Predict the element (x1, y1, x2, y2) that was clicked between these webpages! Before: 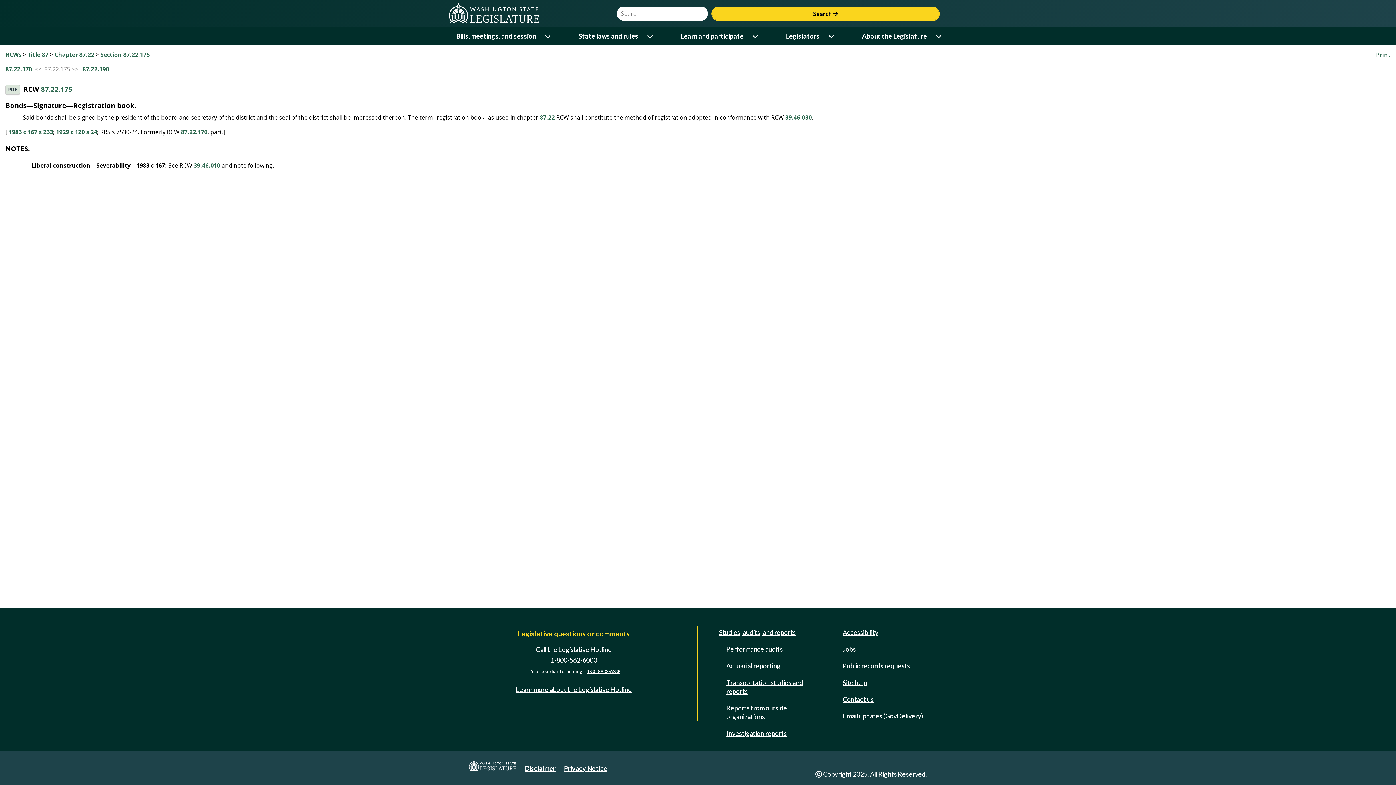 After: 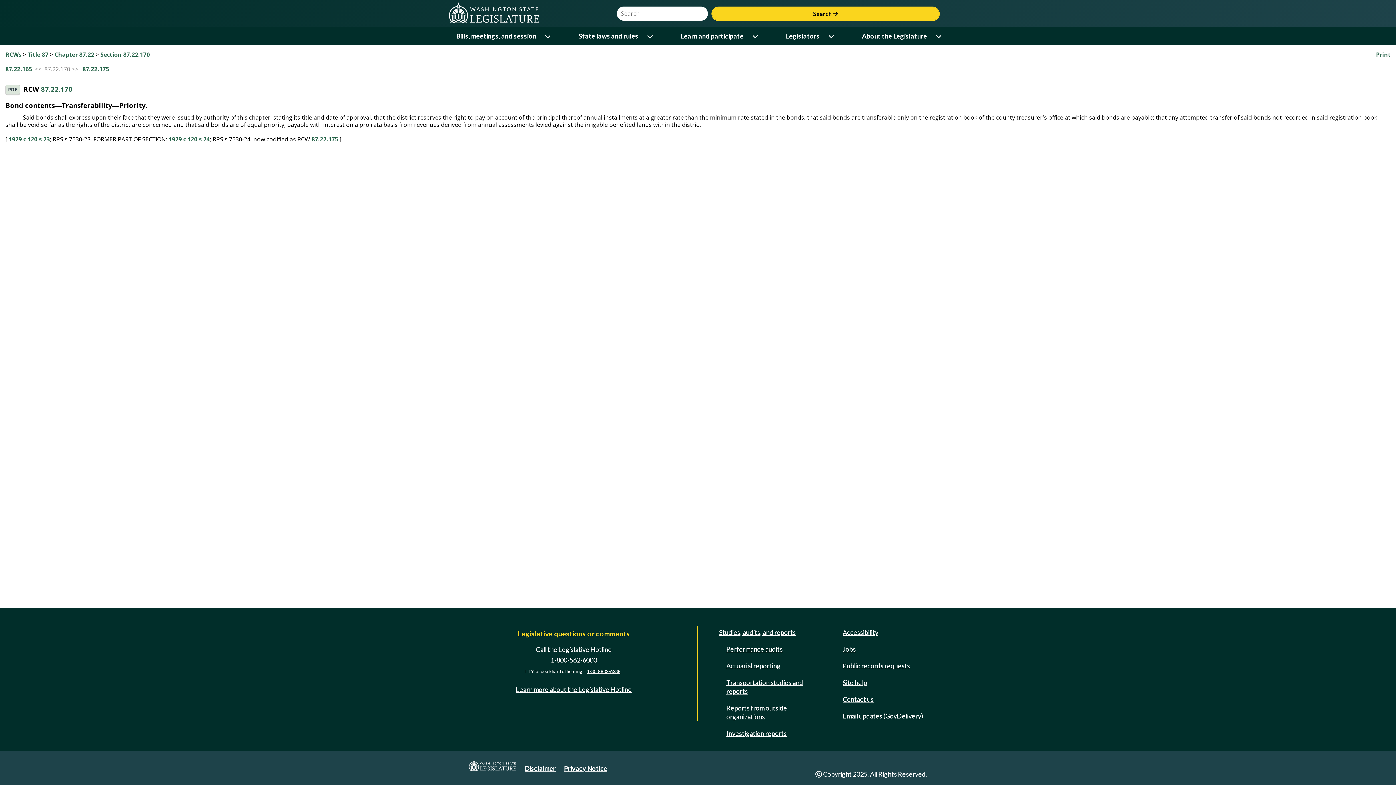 Action: label: 87.22.170 bbox: (181, 127, 207, 135)